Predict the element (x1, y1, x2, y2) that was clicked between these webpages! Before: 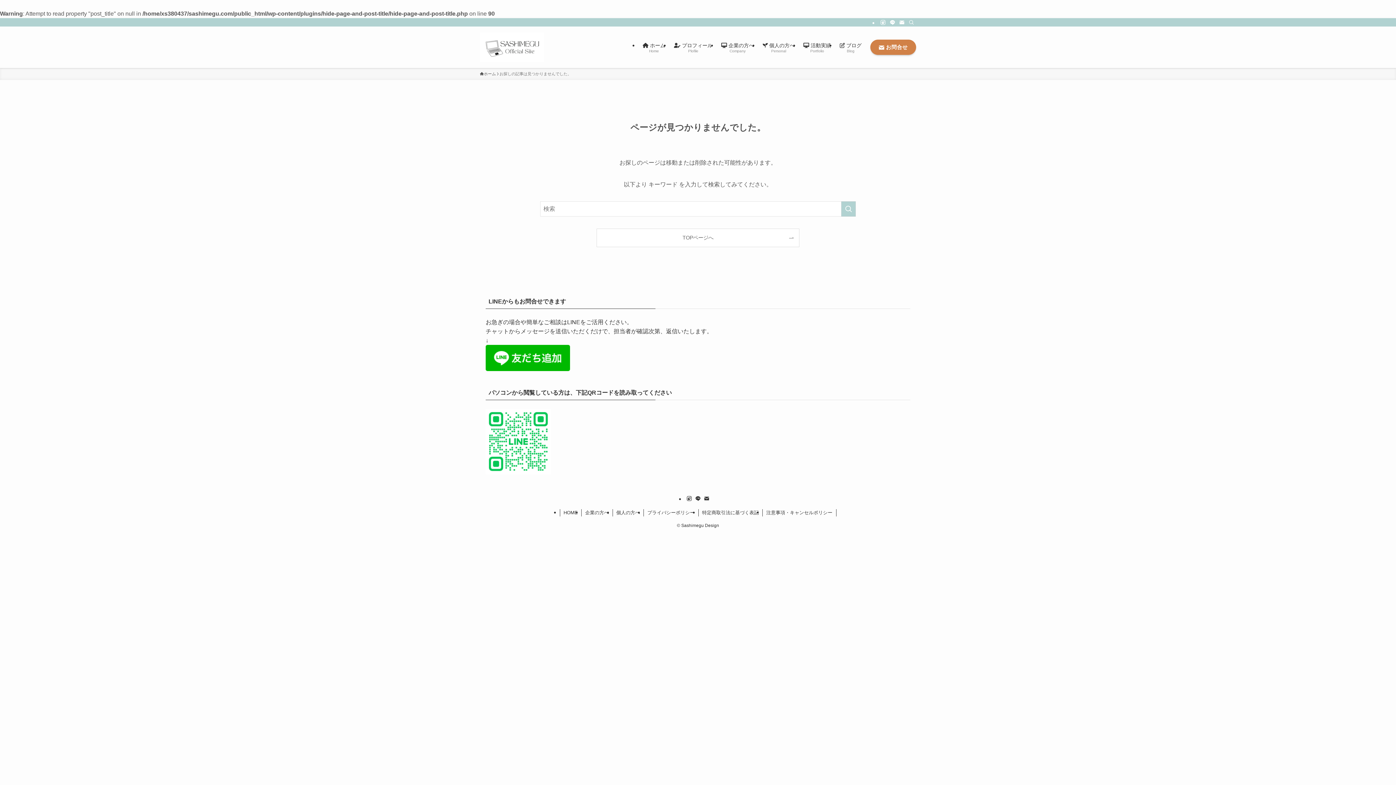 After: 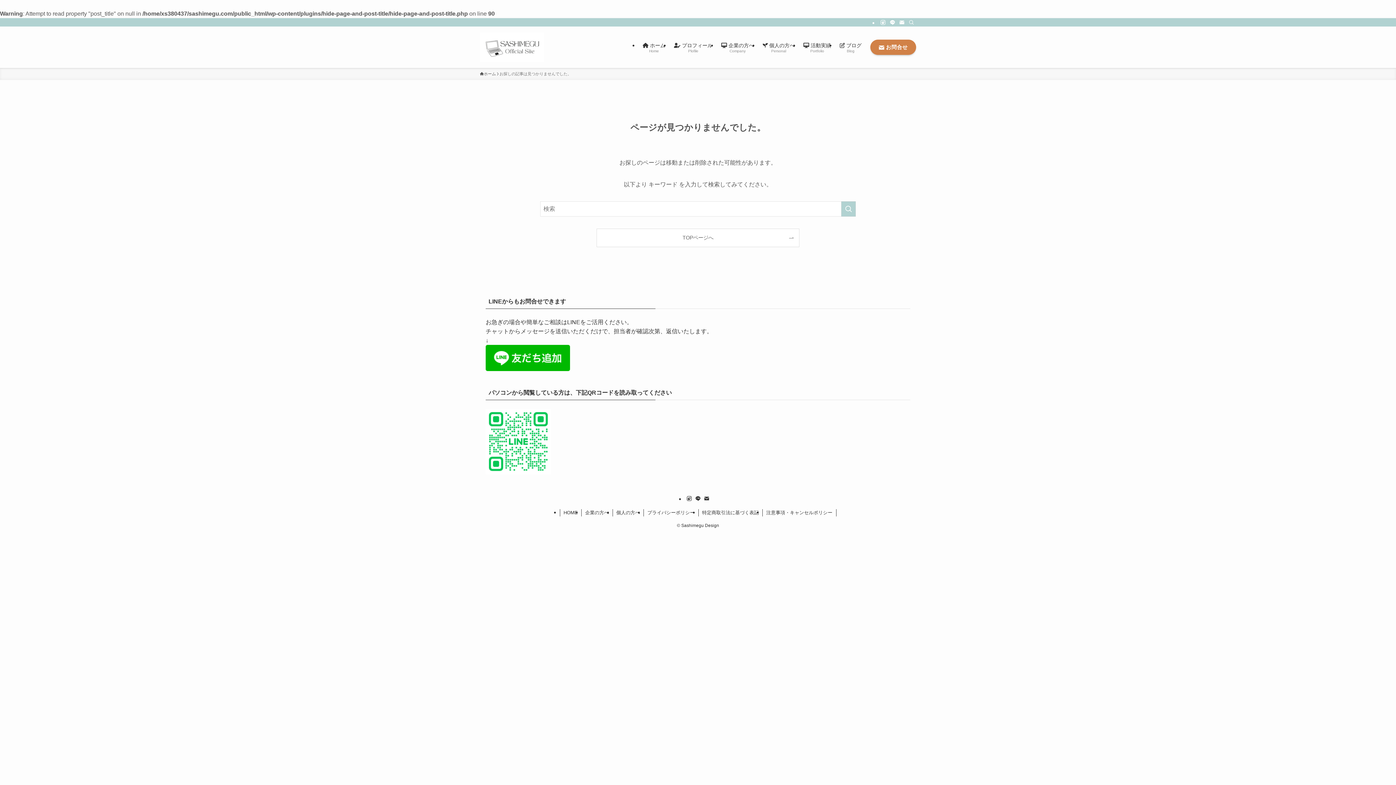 Action: bbox: (703, 495, 710, 502) label: contact